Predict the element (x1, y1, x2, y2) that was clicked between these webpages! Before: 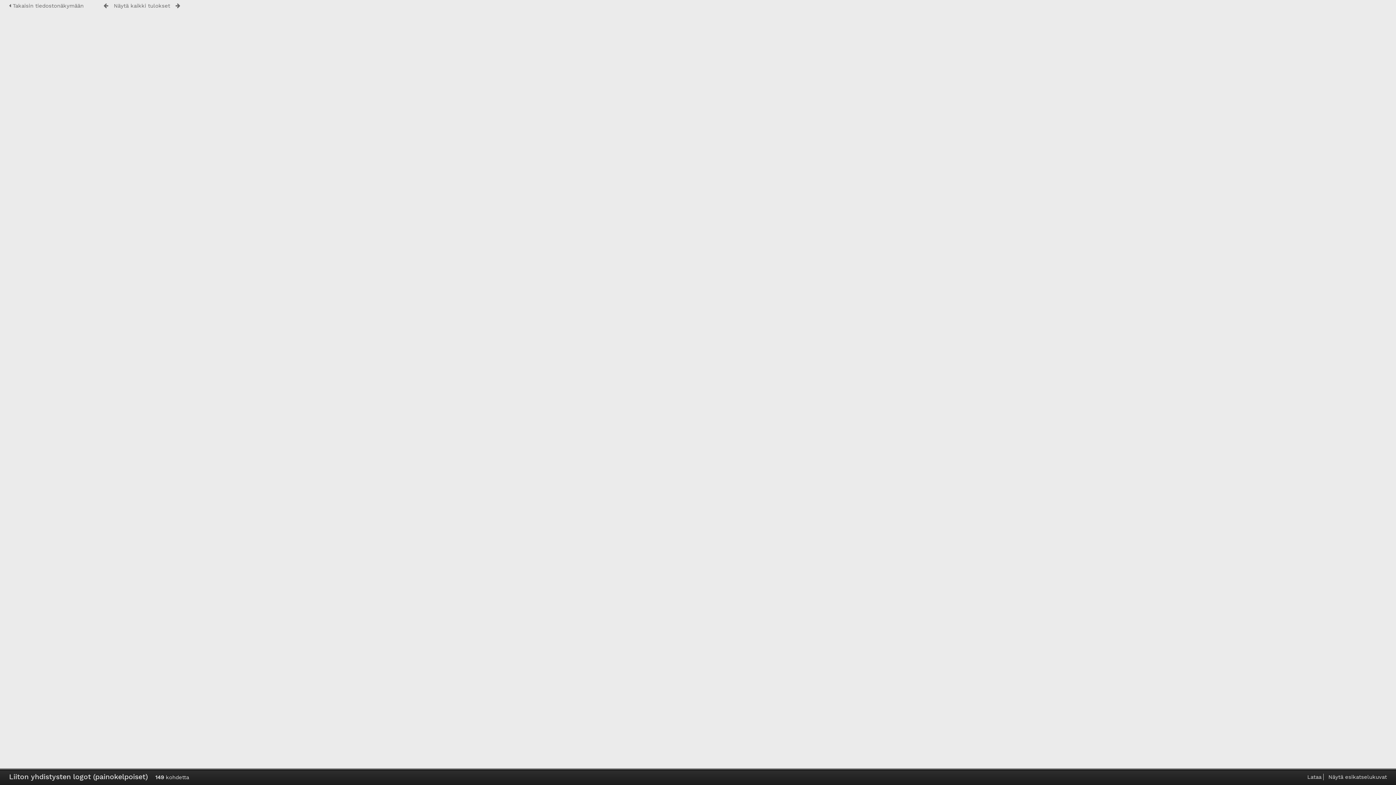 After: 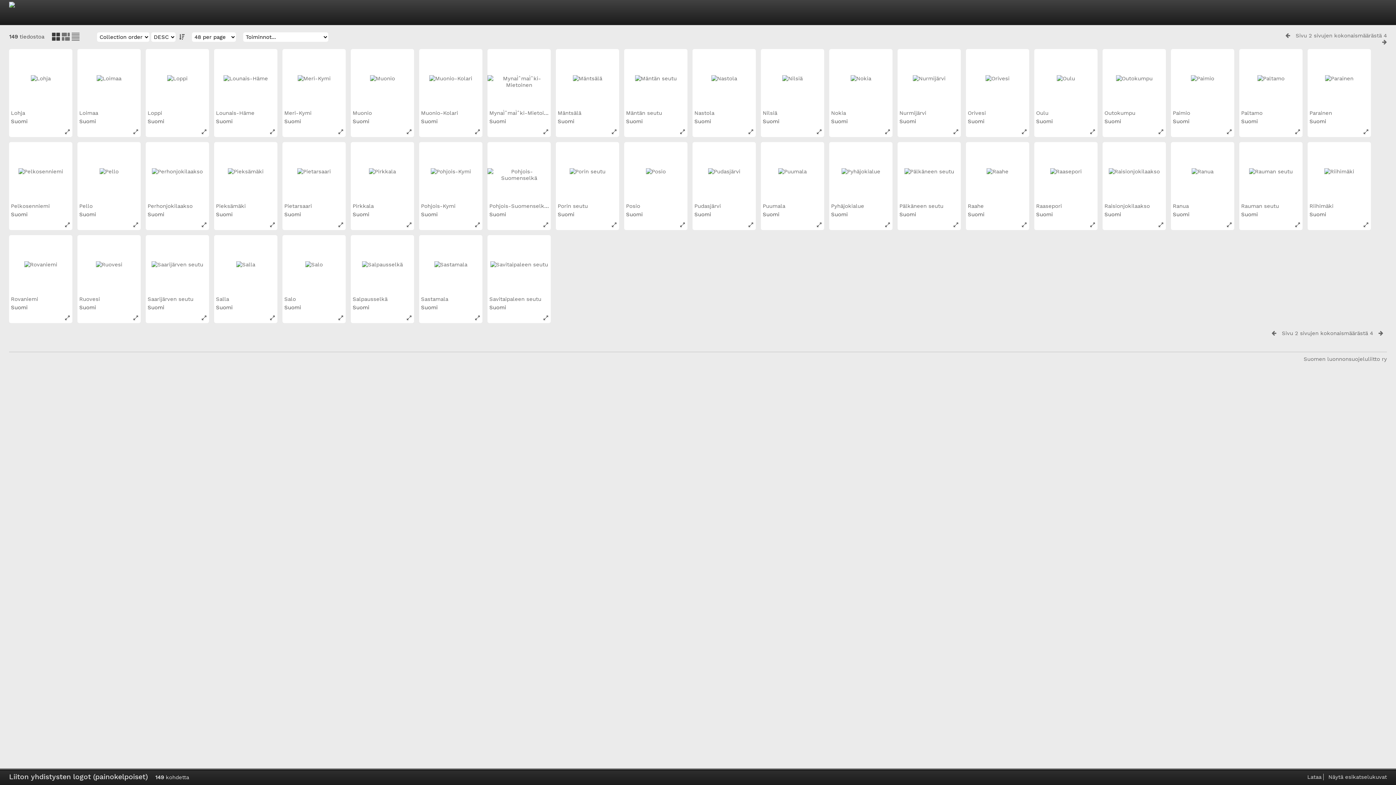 Action: label: Näytä kaikki tulokset bbox: (113, 2, 170, 9)